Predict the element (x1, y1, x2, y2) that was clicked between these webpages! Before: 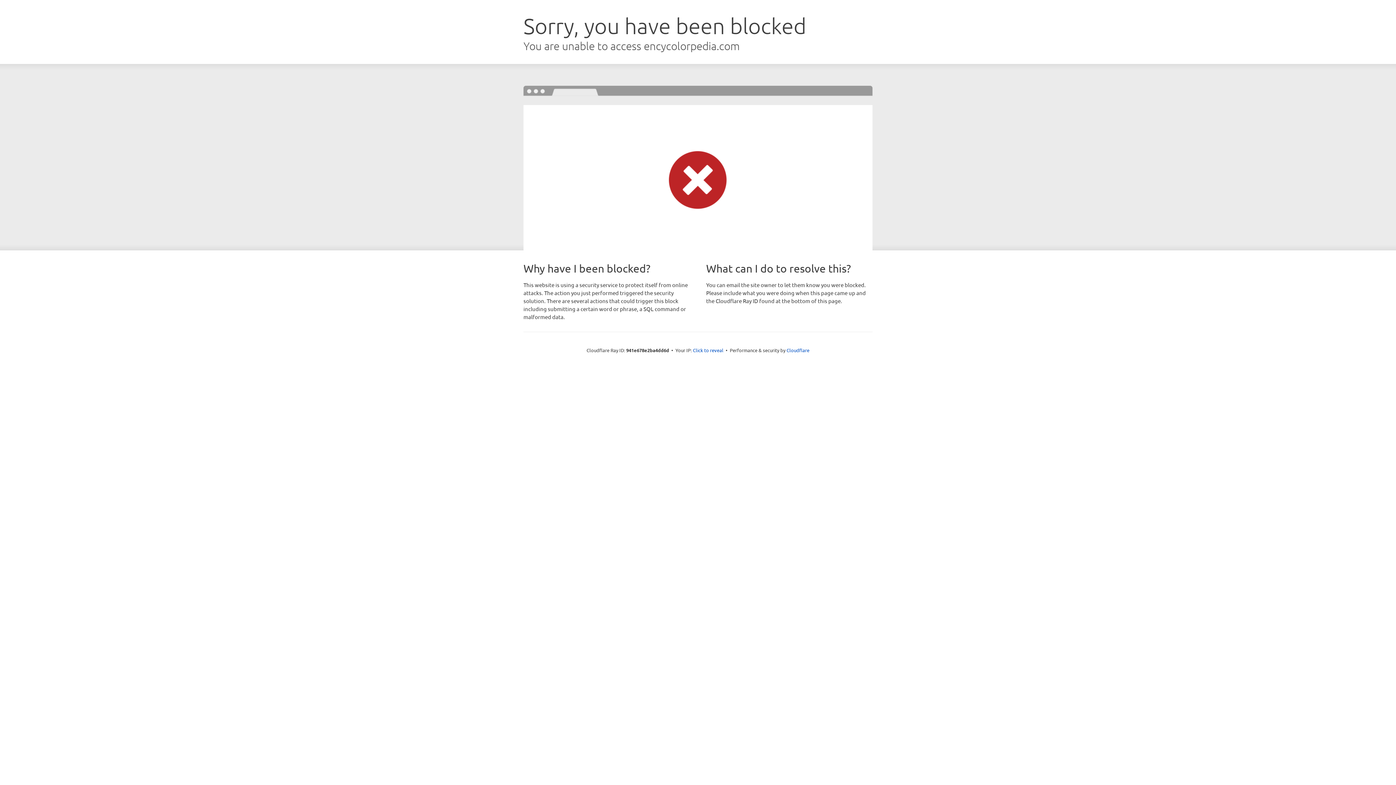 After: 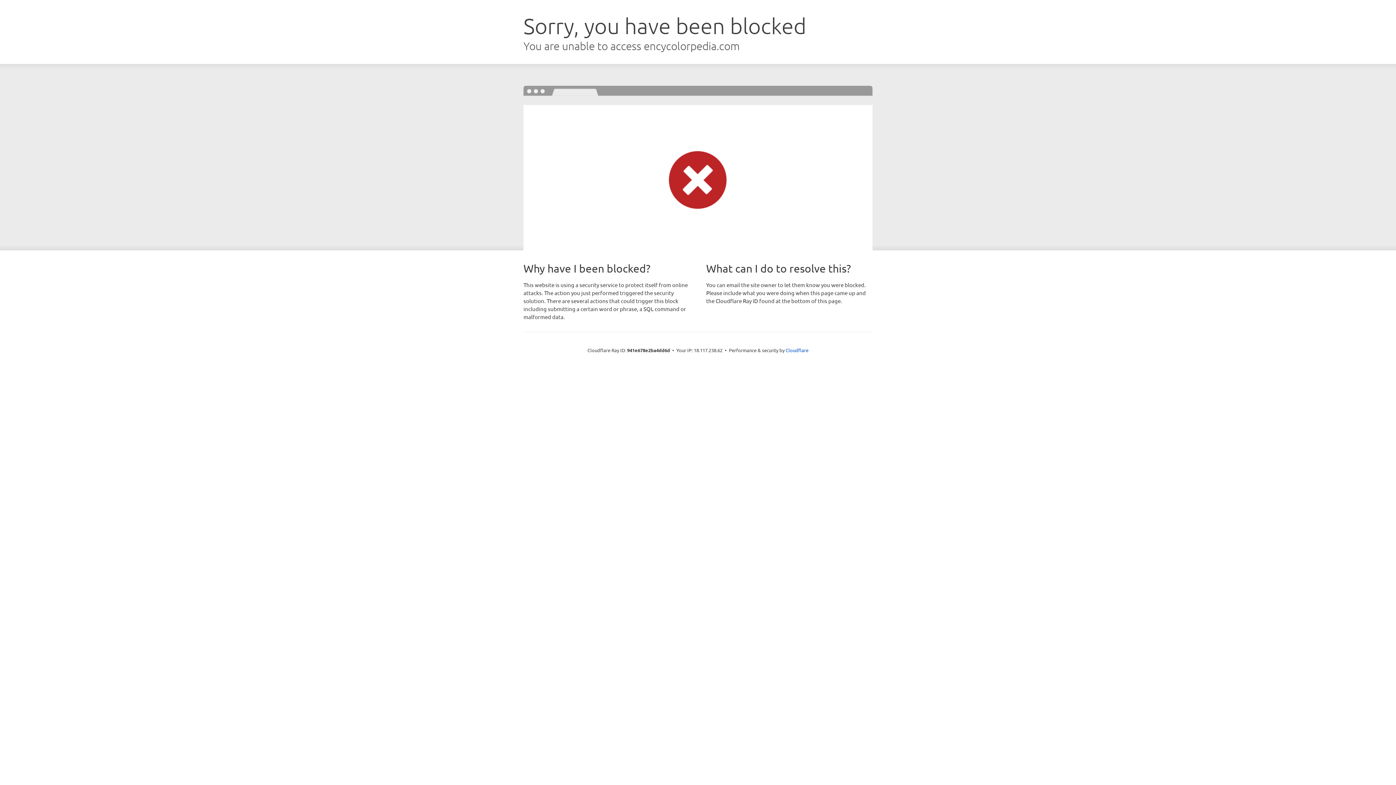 Action: label: Click to reveal bbox: (693, 346, 723, 353)